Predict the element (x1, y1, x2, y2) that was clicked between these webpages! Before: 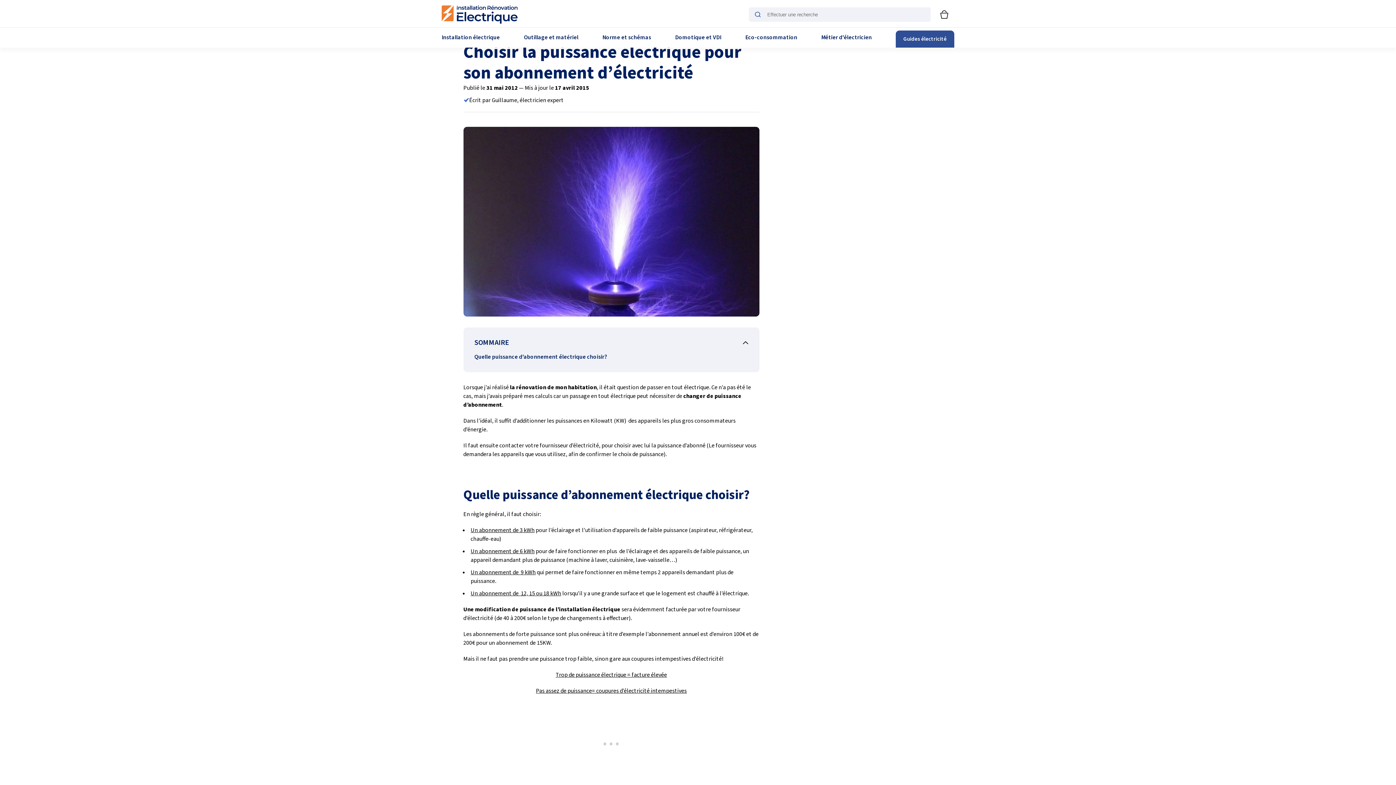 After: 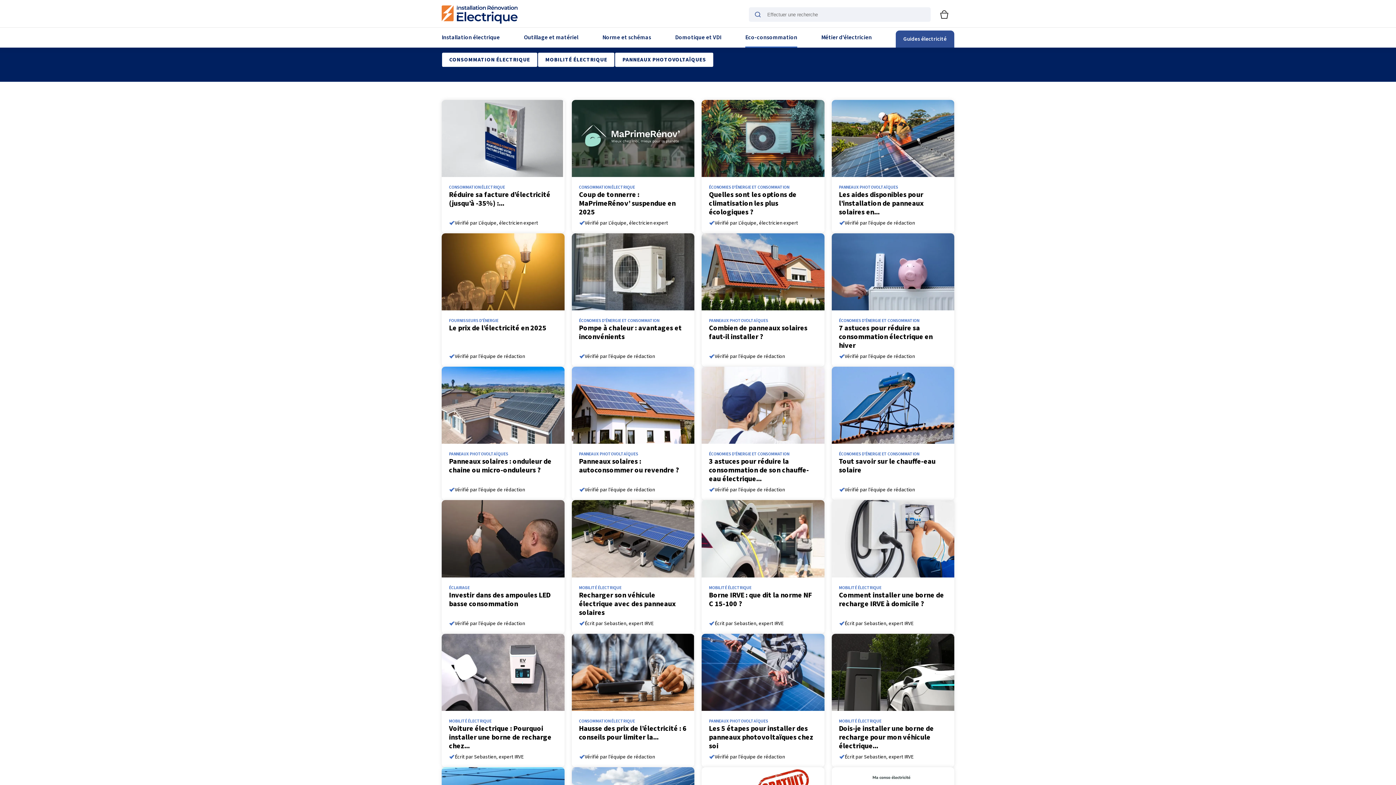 Action: bbox: (745, 27, 797, 47) label: Eco-consommation